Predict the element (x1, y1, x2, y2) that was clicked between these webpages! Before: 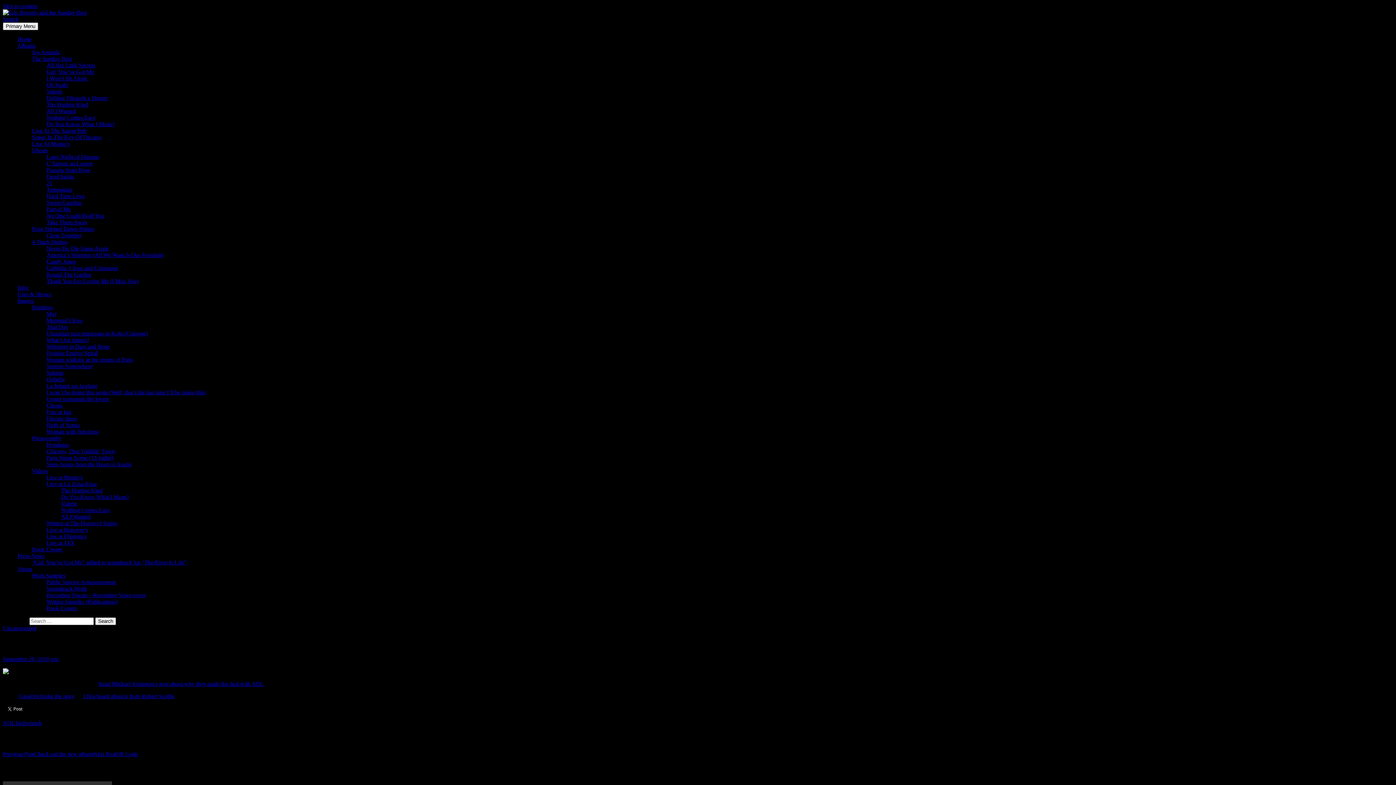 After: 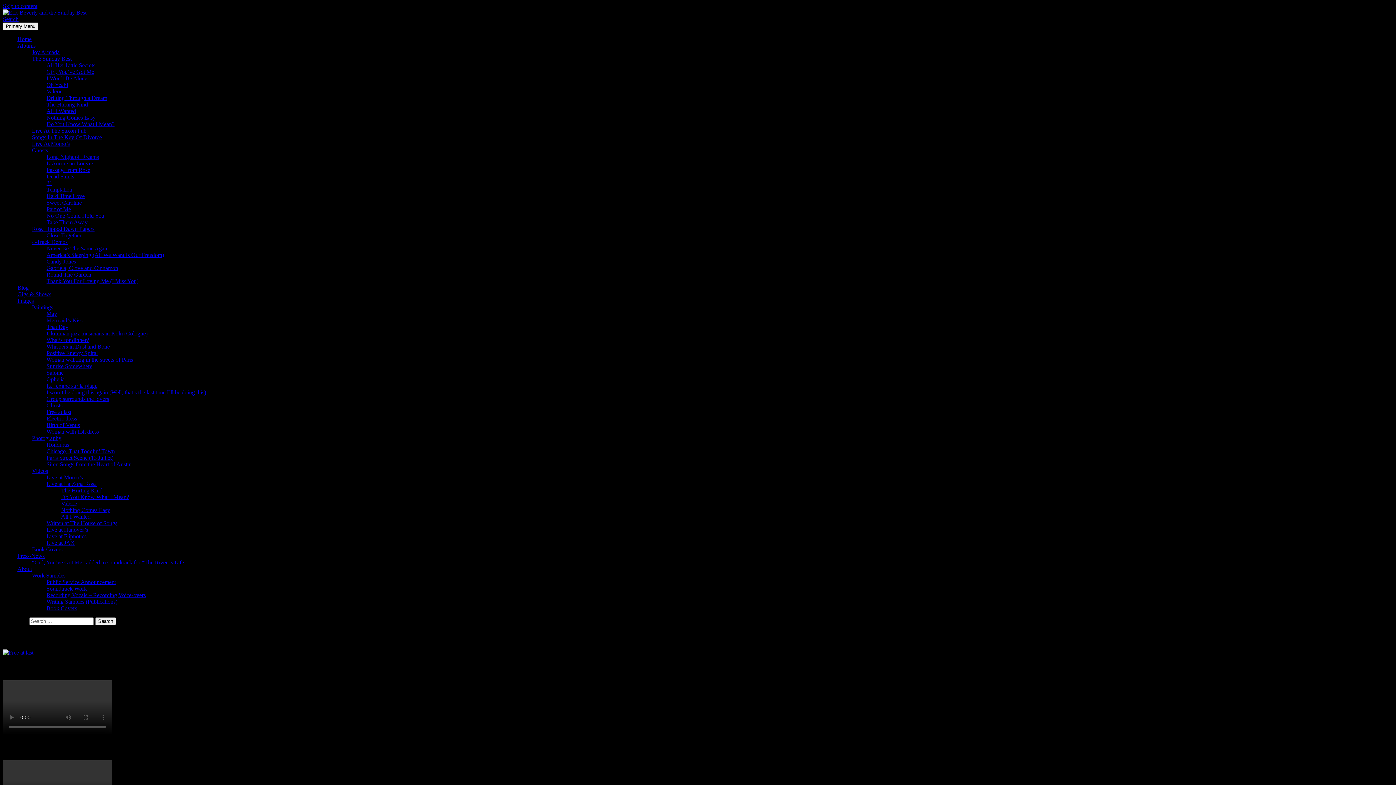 Action: label: Free at last bbox: (46, 409, 71, 415)